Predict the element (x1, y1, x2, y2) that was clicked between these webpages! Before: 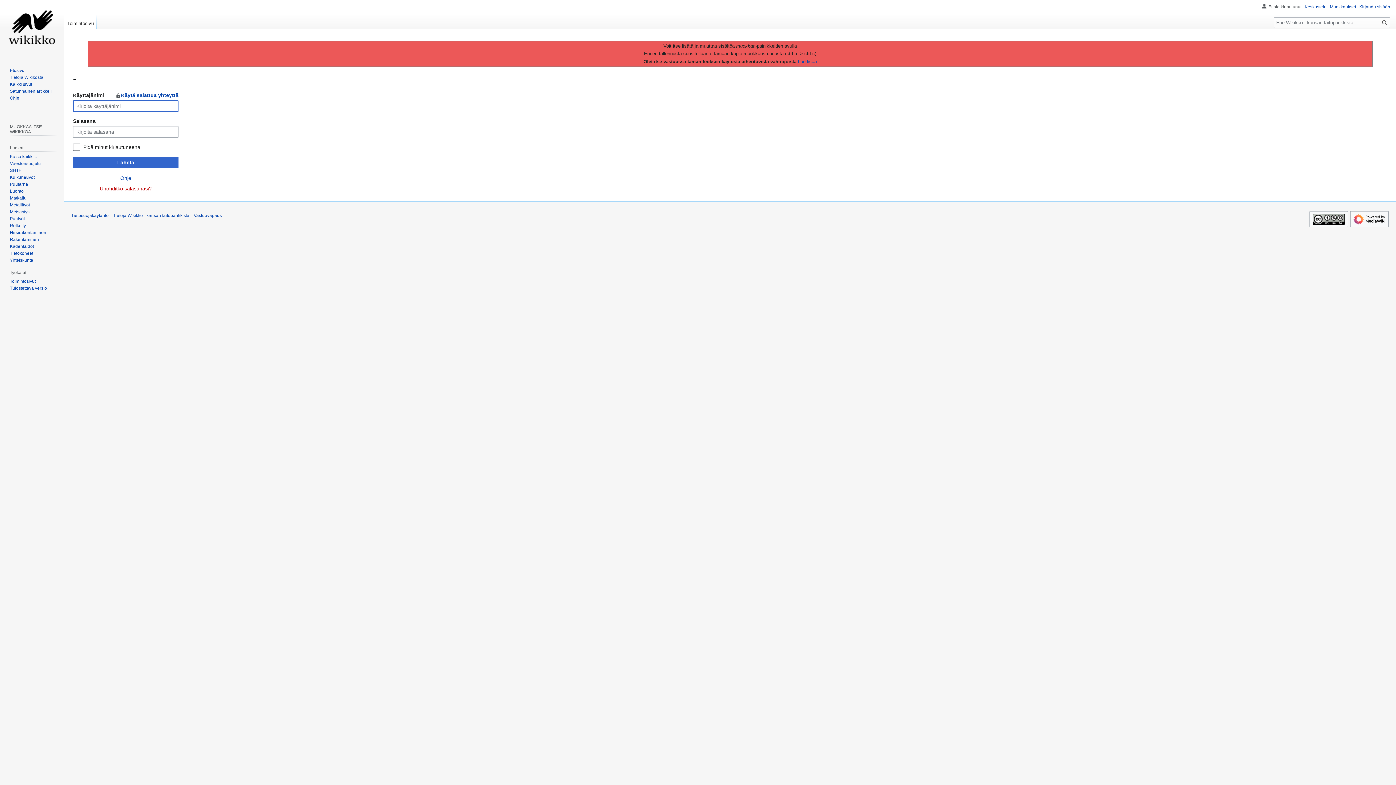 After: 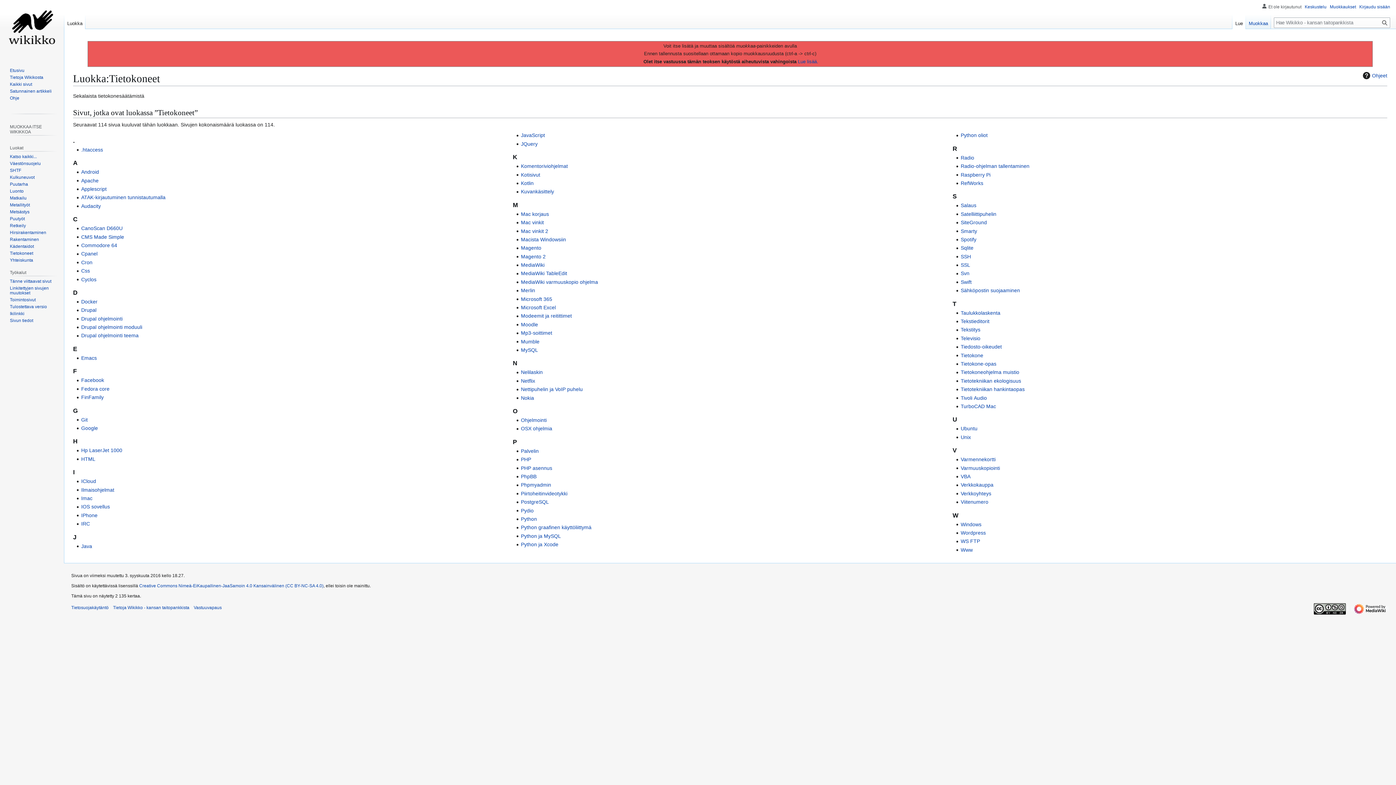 Action: bbox: (9, 250, 33, 256) label: Tietokoneet